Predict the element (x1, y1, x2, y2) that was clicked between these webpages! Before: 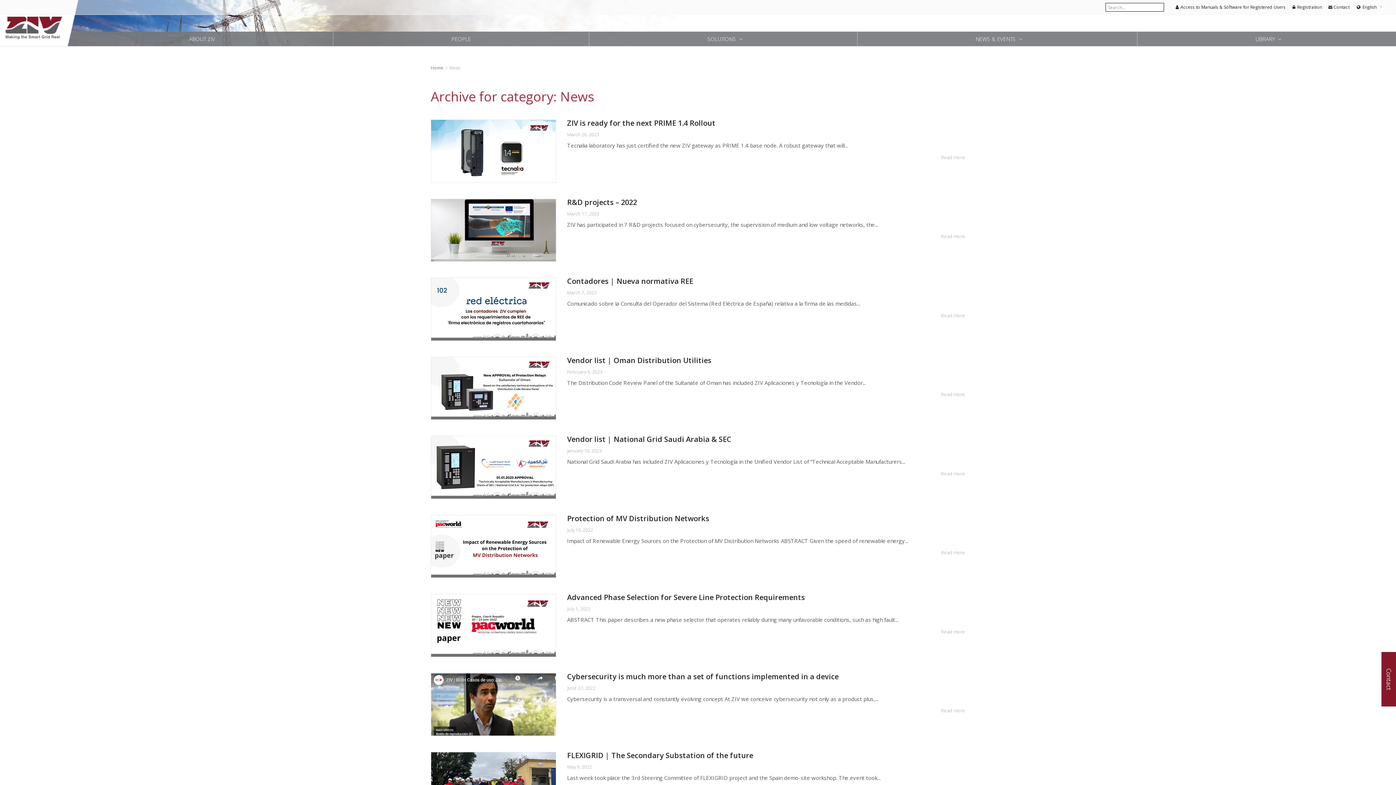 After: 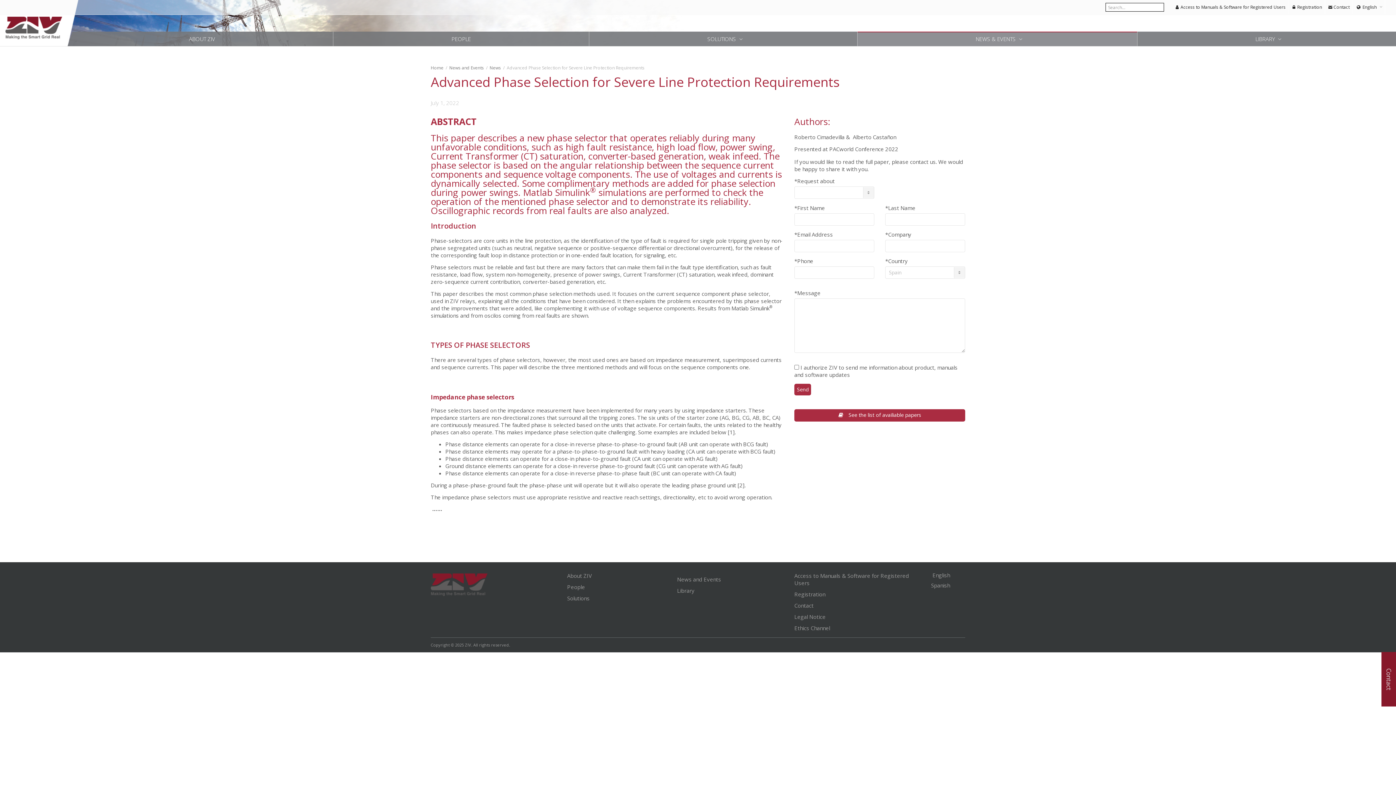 Action: bbox: (431, 594, 556, 656)